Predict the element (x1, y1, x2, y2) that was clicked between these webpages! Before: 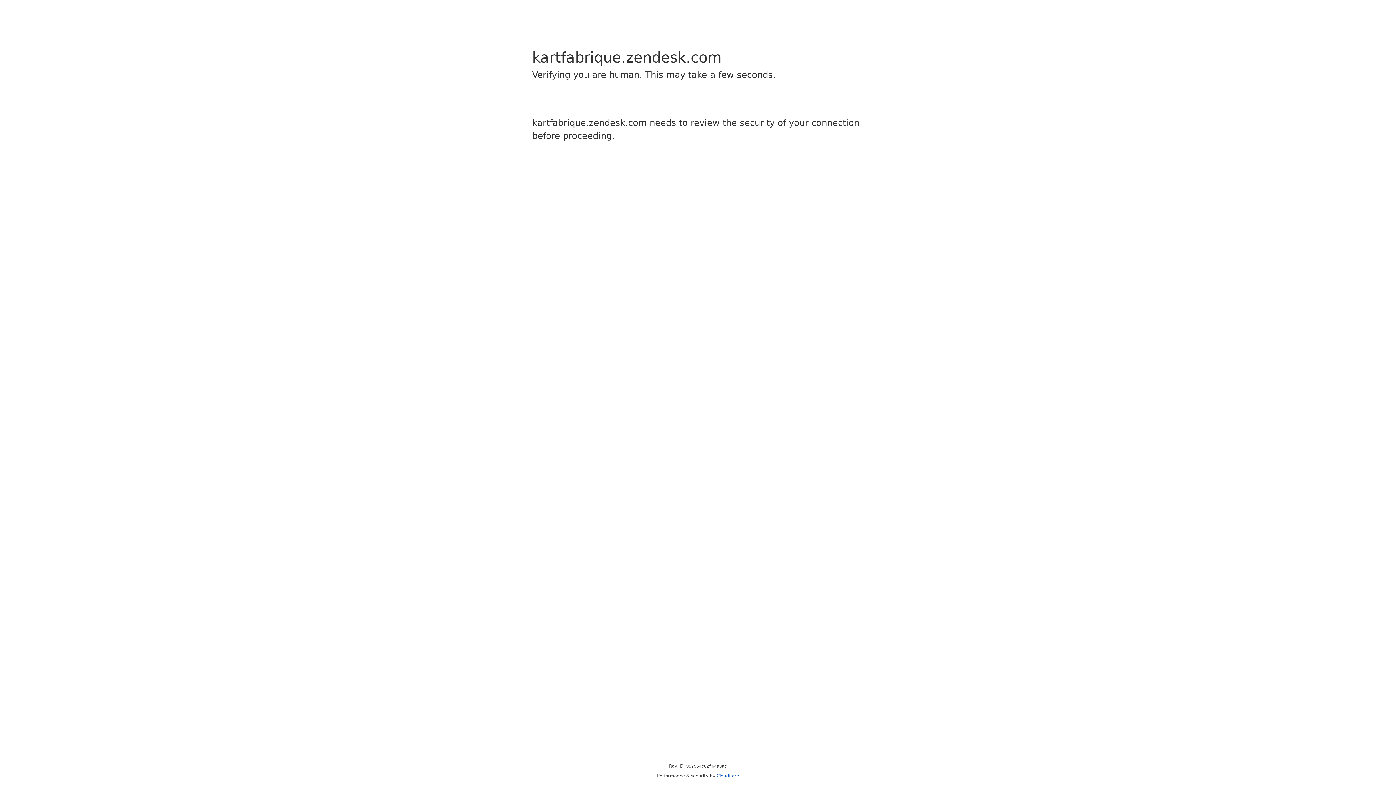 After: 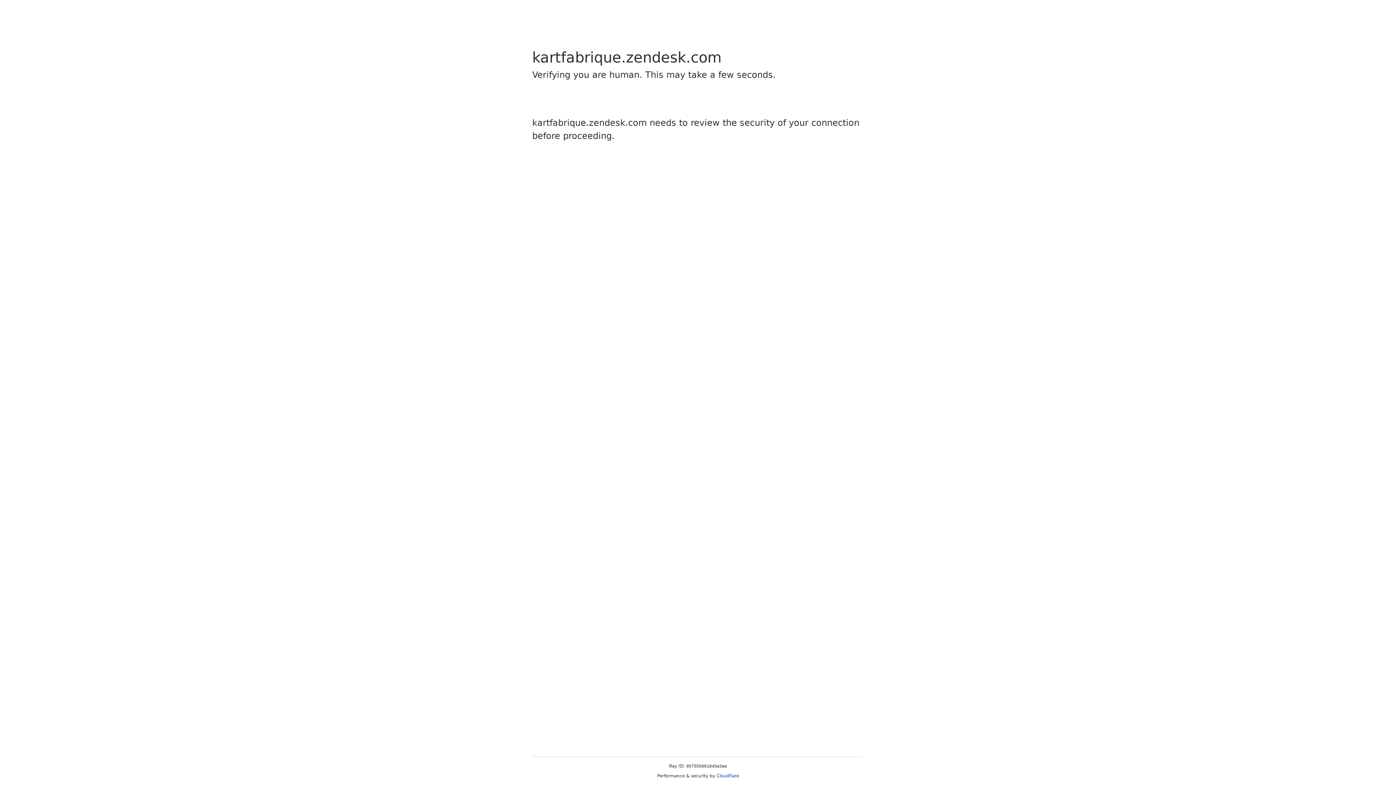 Action: bbox: (716, 773, 739, 778) label: Cloudflare